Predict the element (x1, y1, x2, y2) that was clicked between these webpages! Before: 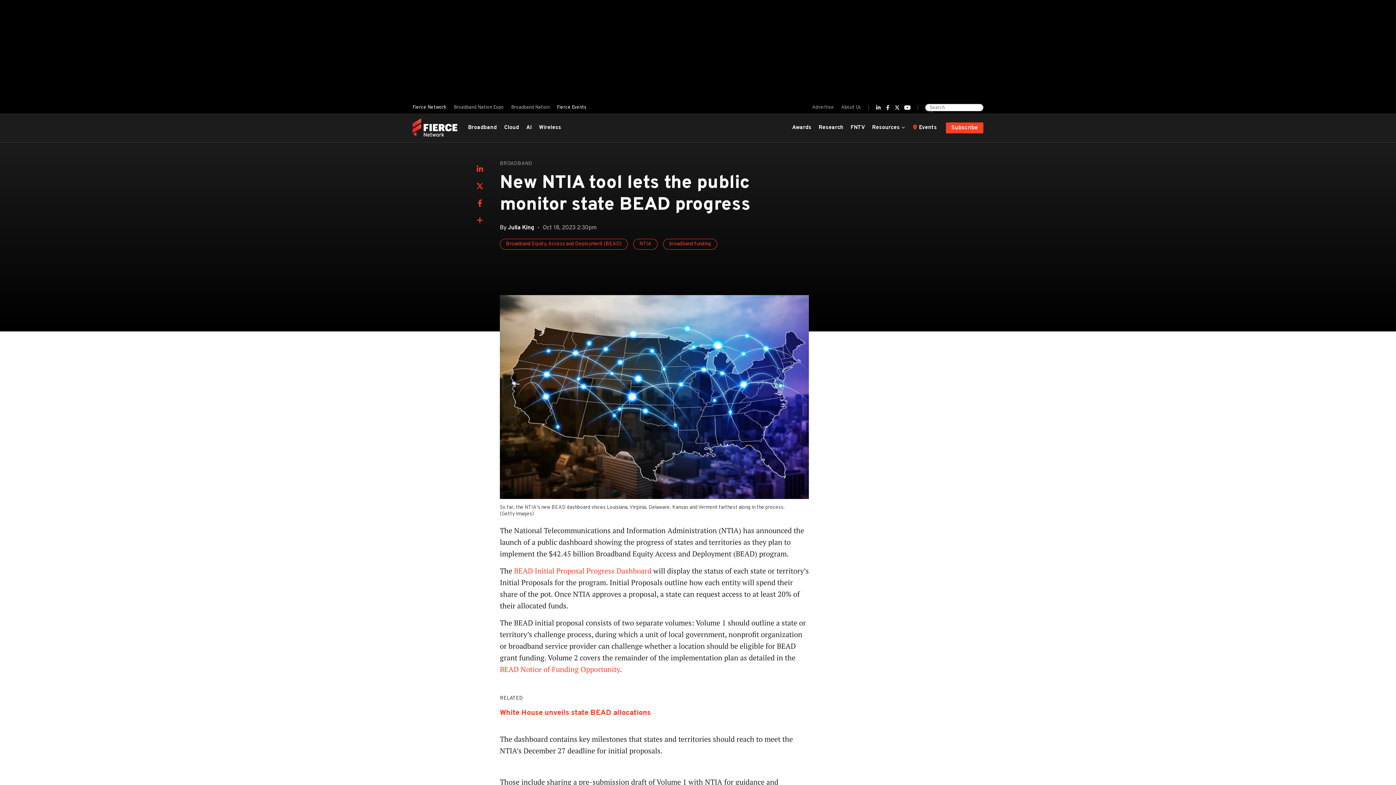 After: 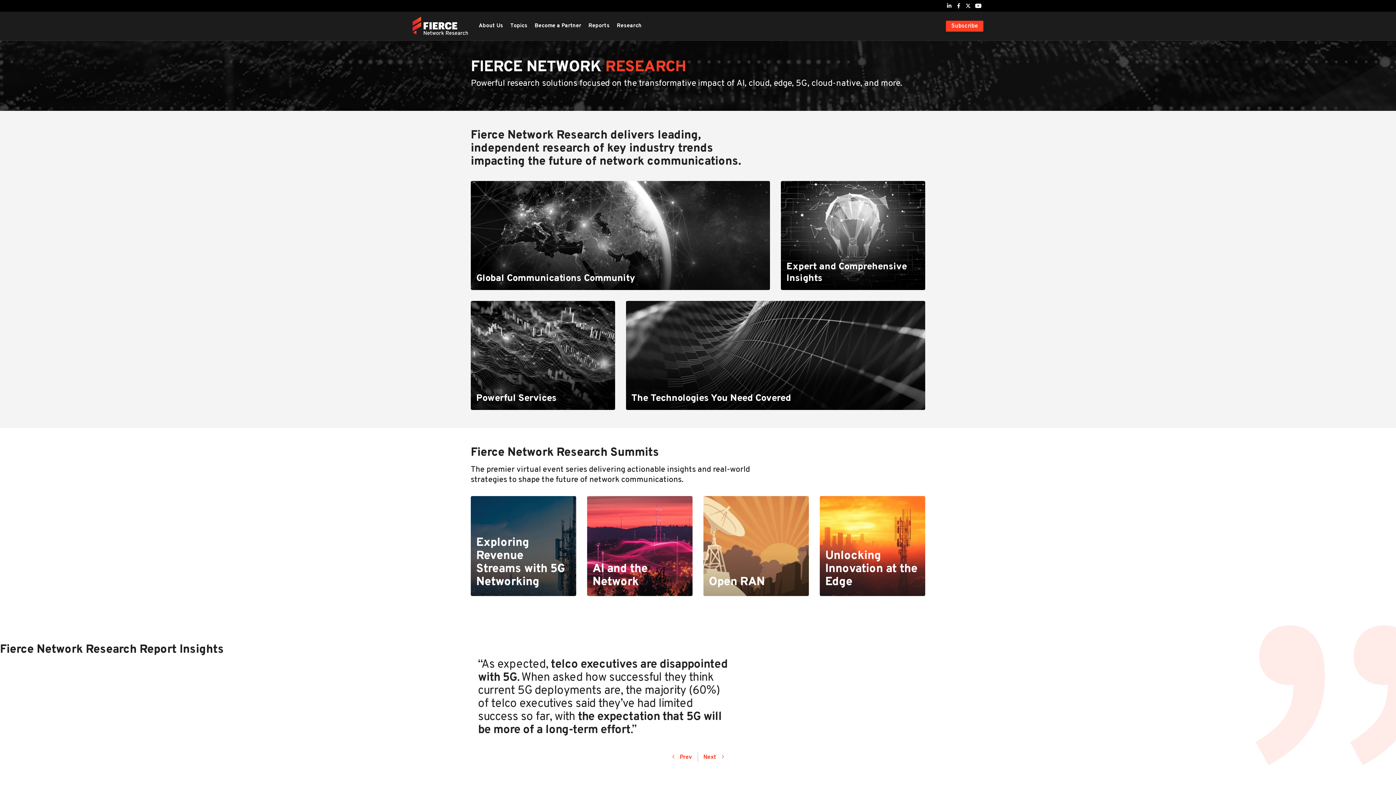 Action: label: Research bbox: (815, 123, 847, 132)